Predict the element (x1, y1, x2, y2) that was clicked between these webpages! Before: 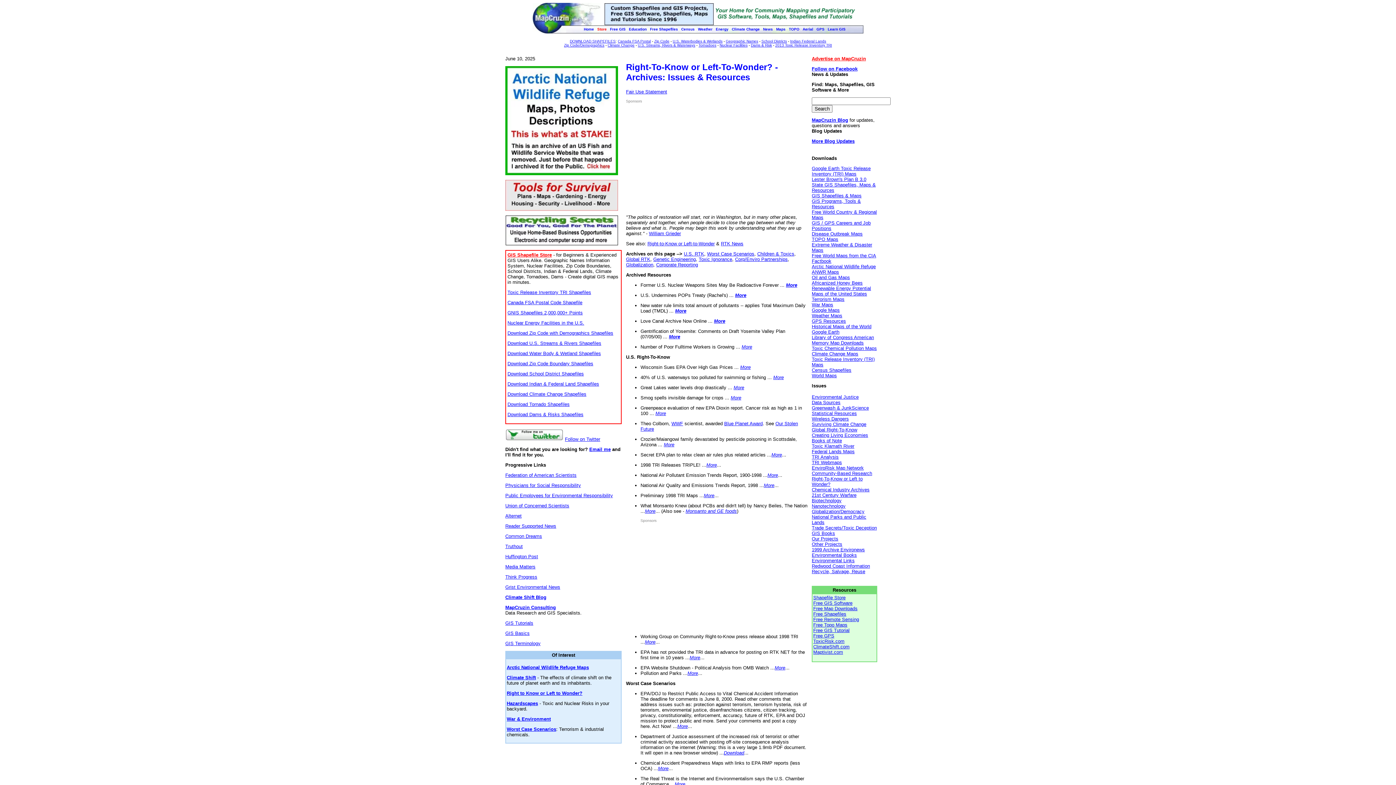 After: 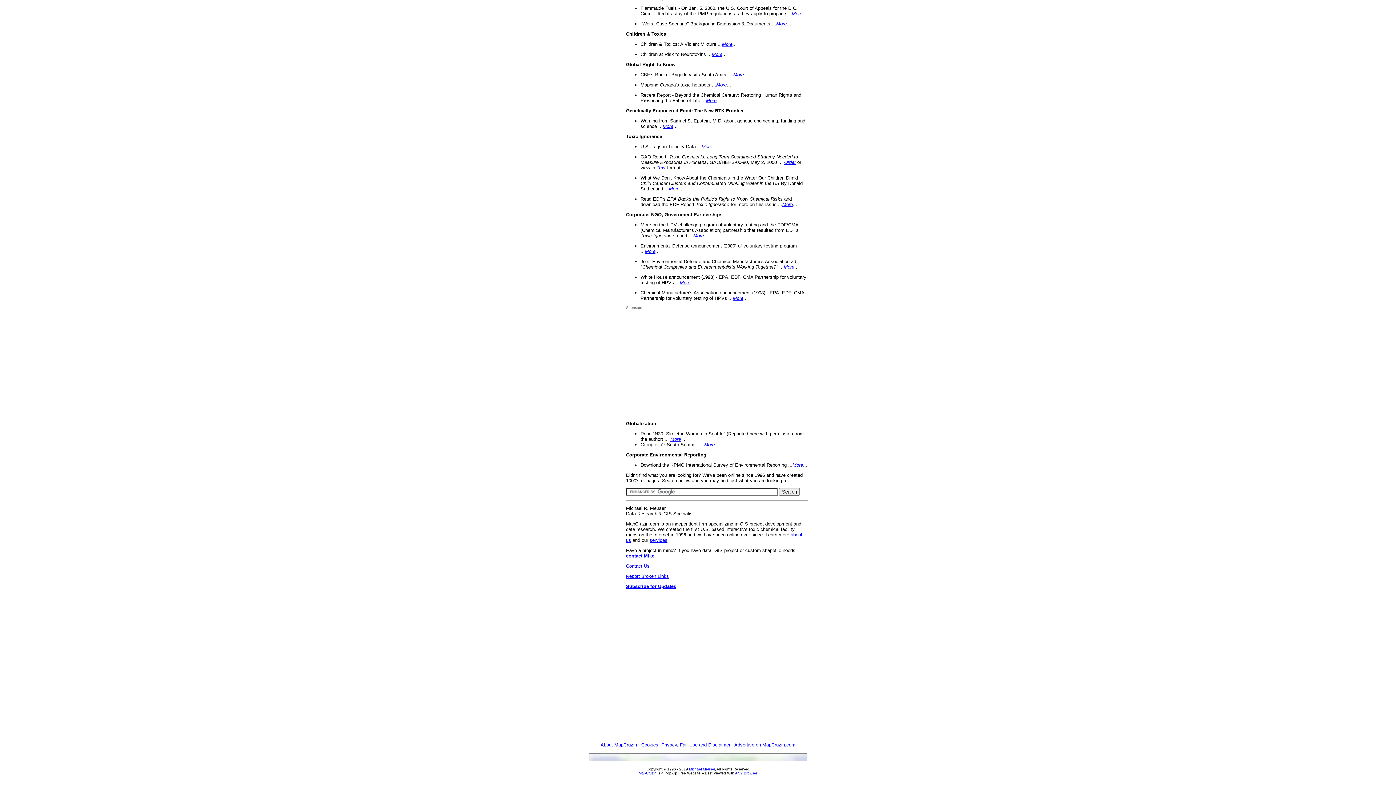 Action: label: Corporate Reporting bbox: (656, 262, 698, 267)